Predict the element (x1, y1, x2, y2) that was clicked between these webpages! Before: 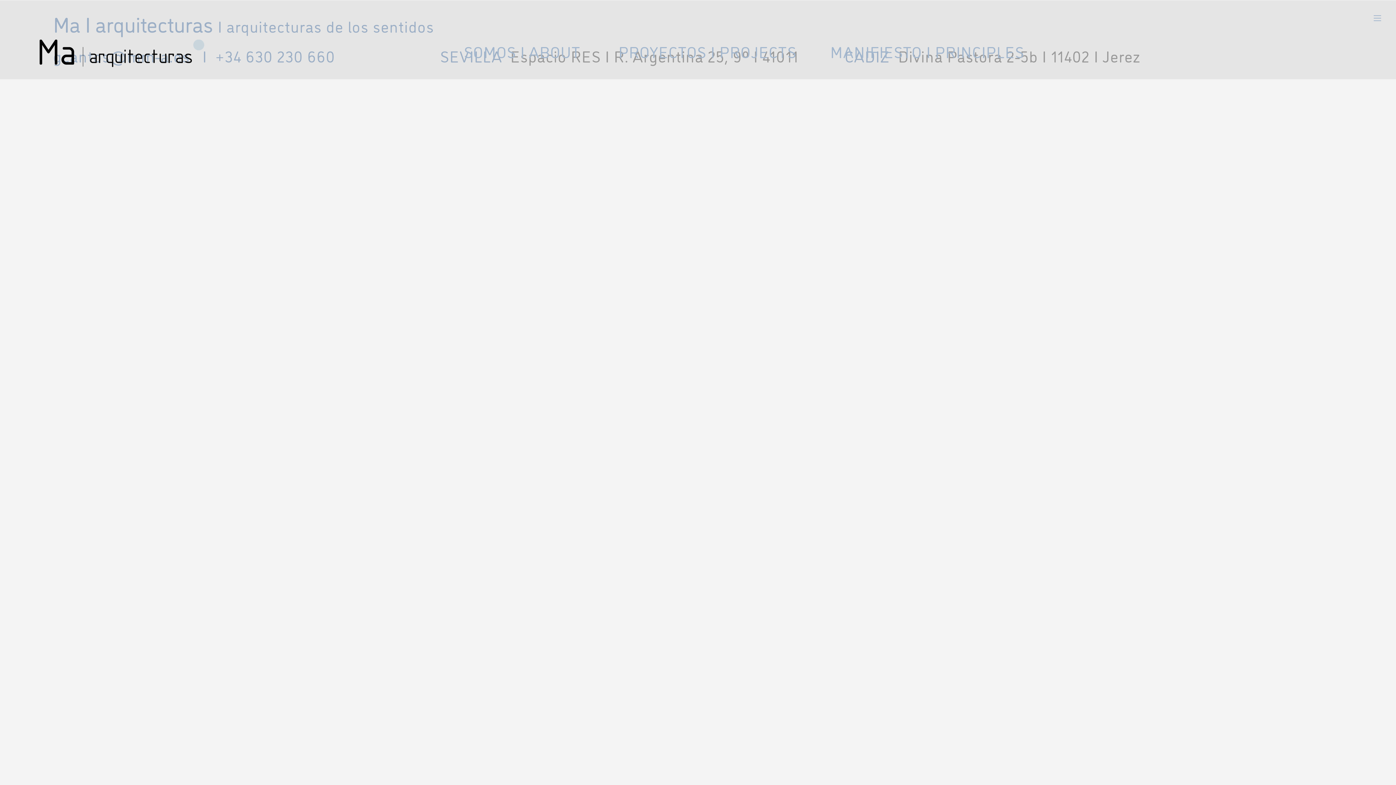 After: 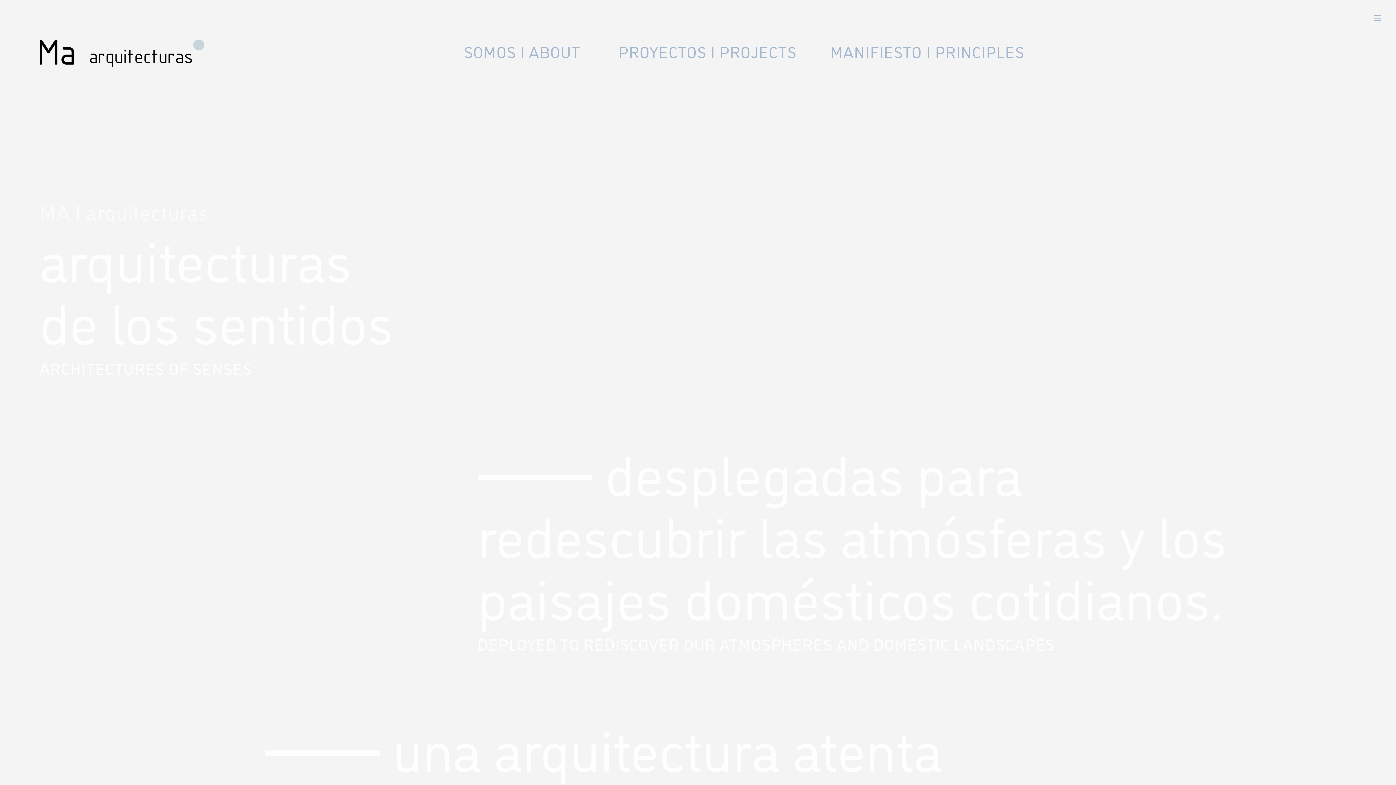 Action: bbox: (39, 39, 204, 67)